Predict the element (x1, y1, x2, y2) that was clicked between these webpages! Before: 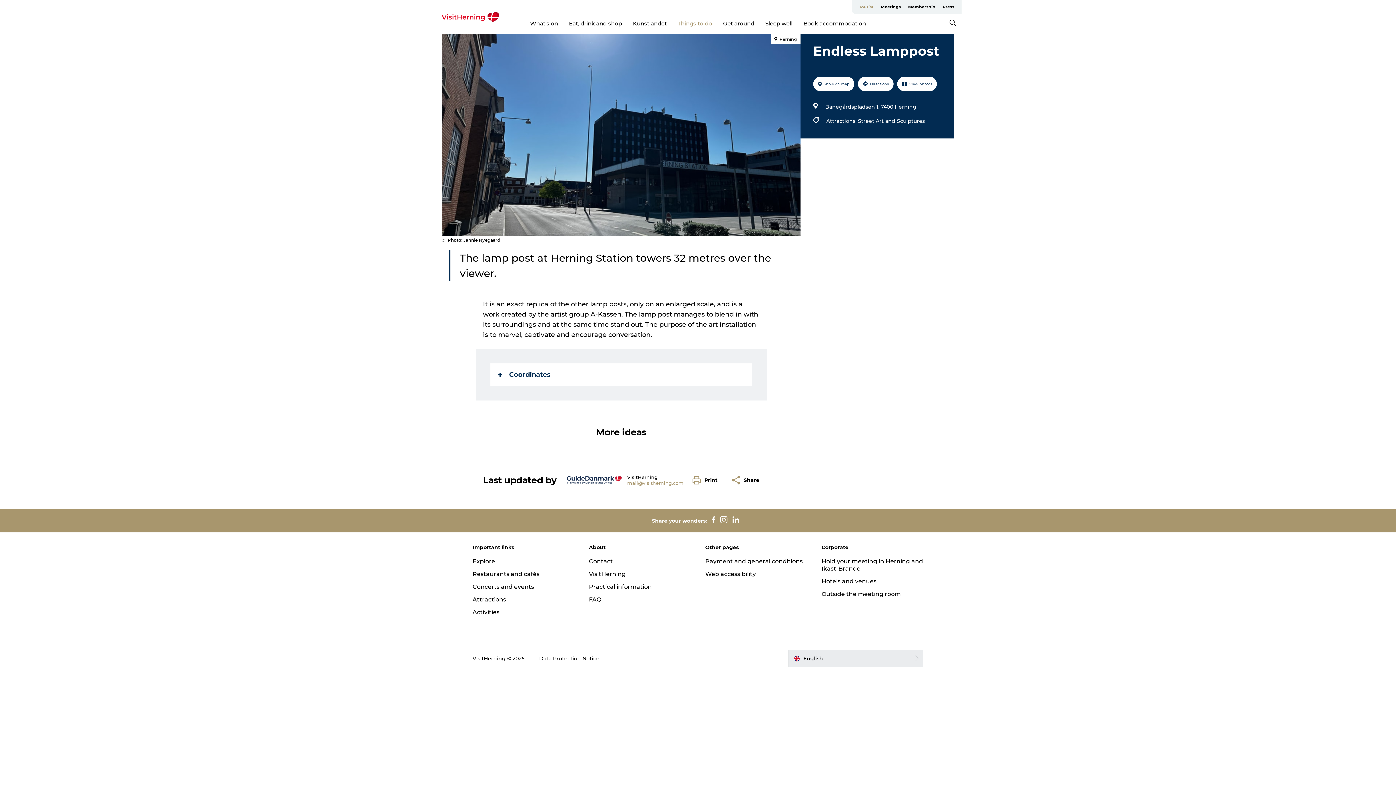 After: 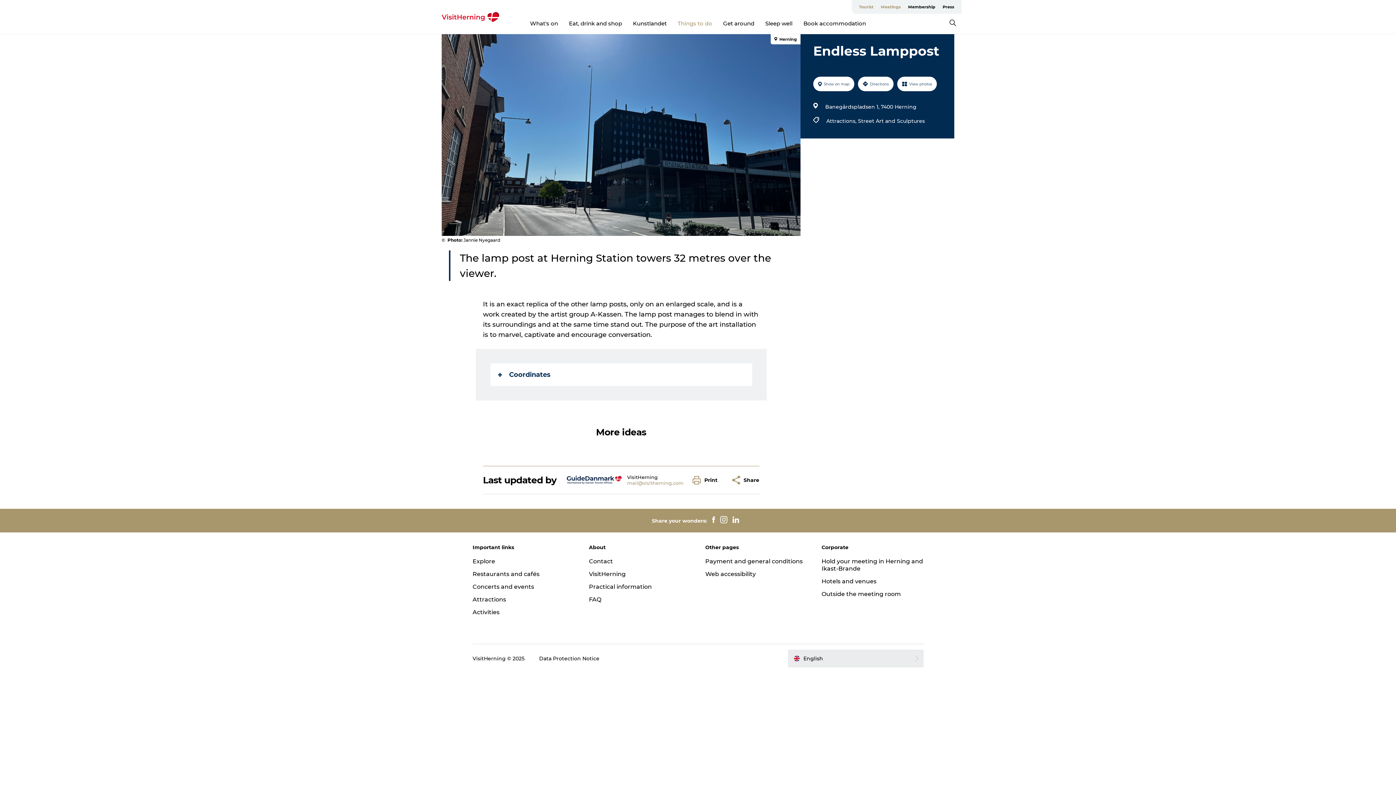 Action: label: Meetings bbox: (877, 0, 904, 13)